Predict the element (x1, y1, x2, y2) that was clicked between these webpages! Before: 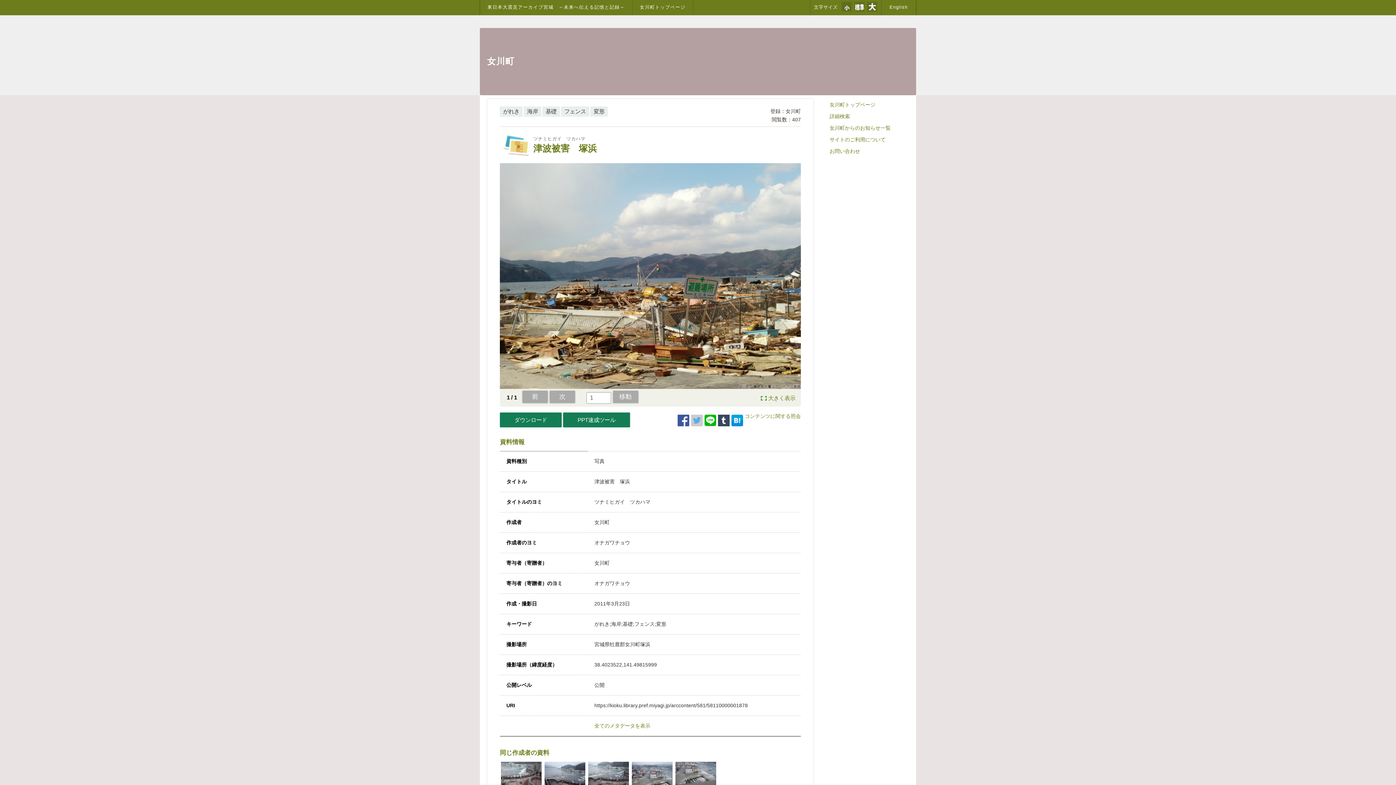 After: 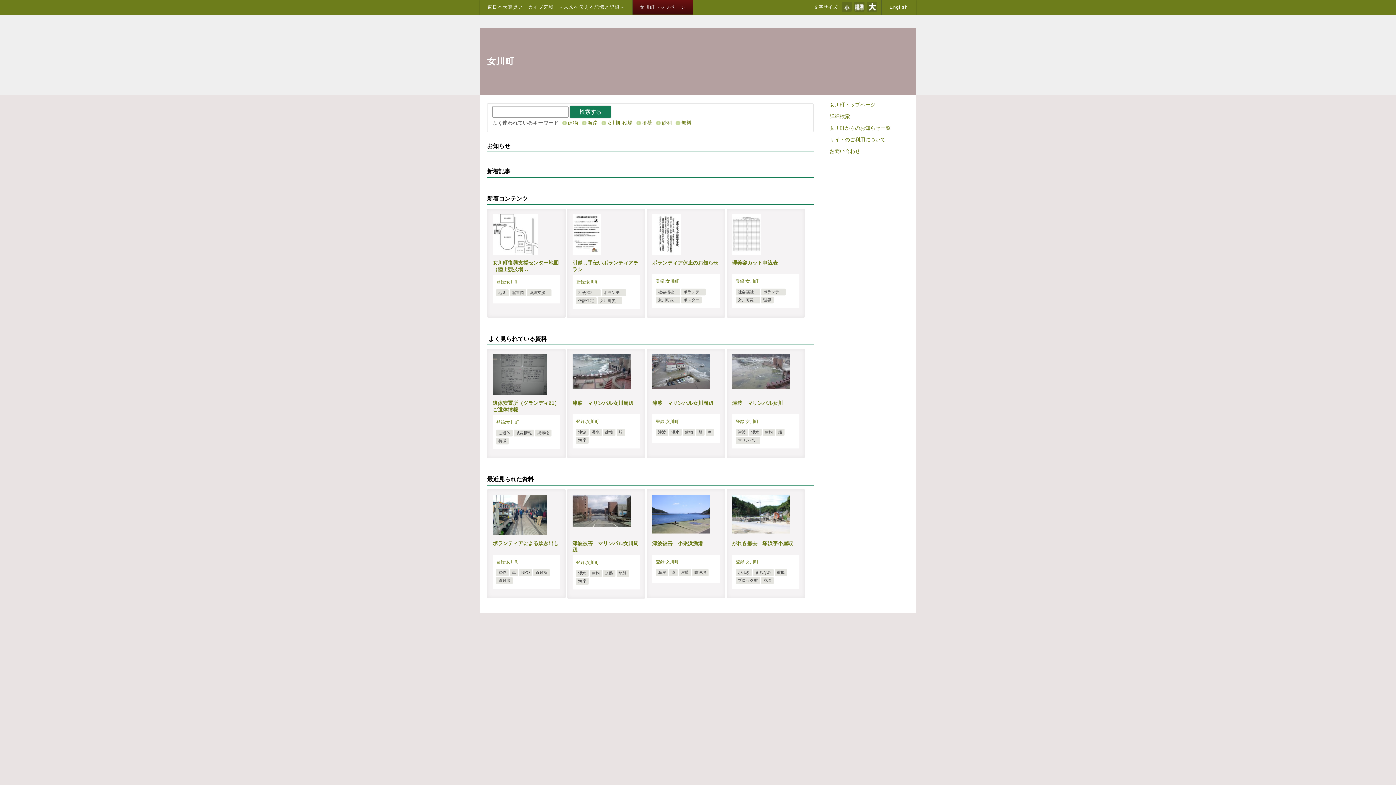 Action: label: 女川町トップページ bbox: (826, 98, 907, 110)